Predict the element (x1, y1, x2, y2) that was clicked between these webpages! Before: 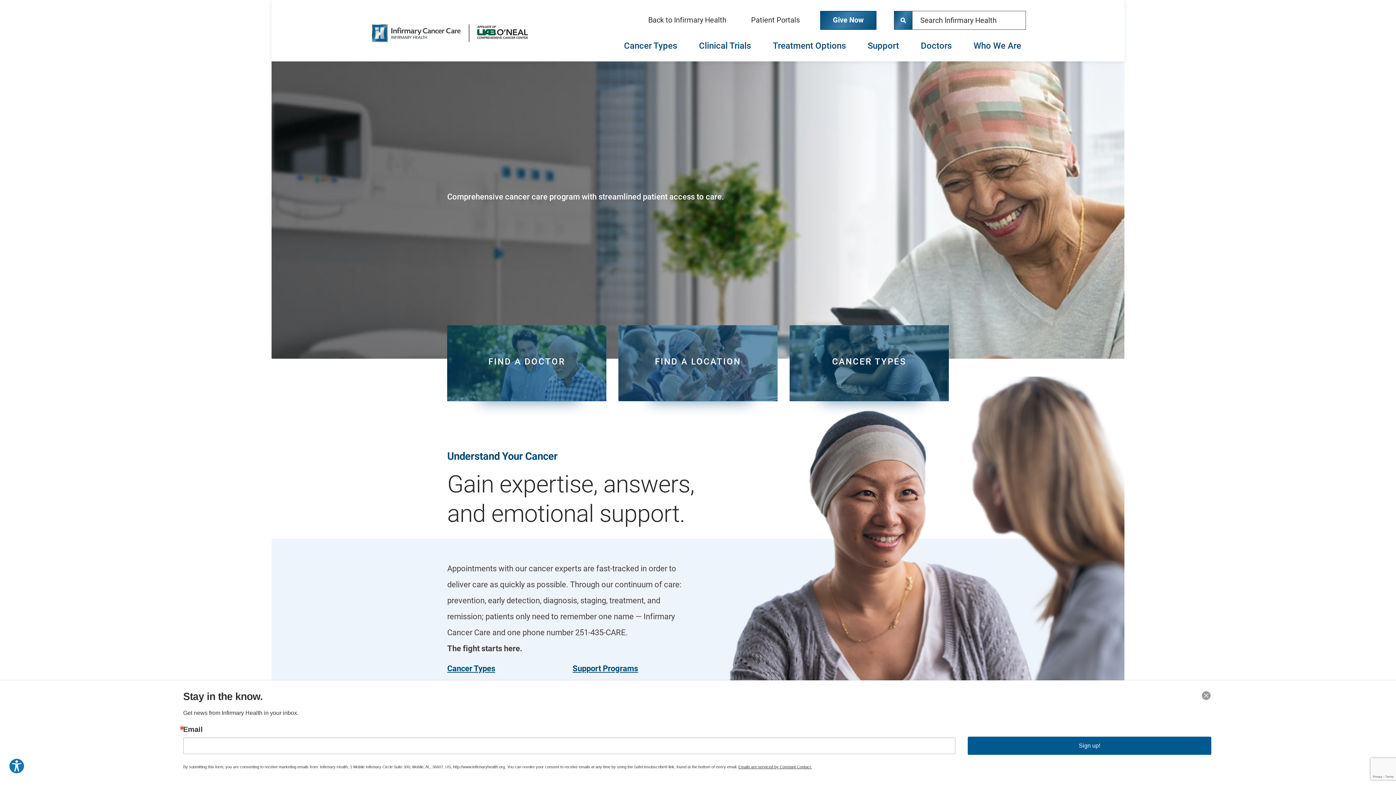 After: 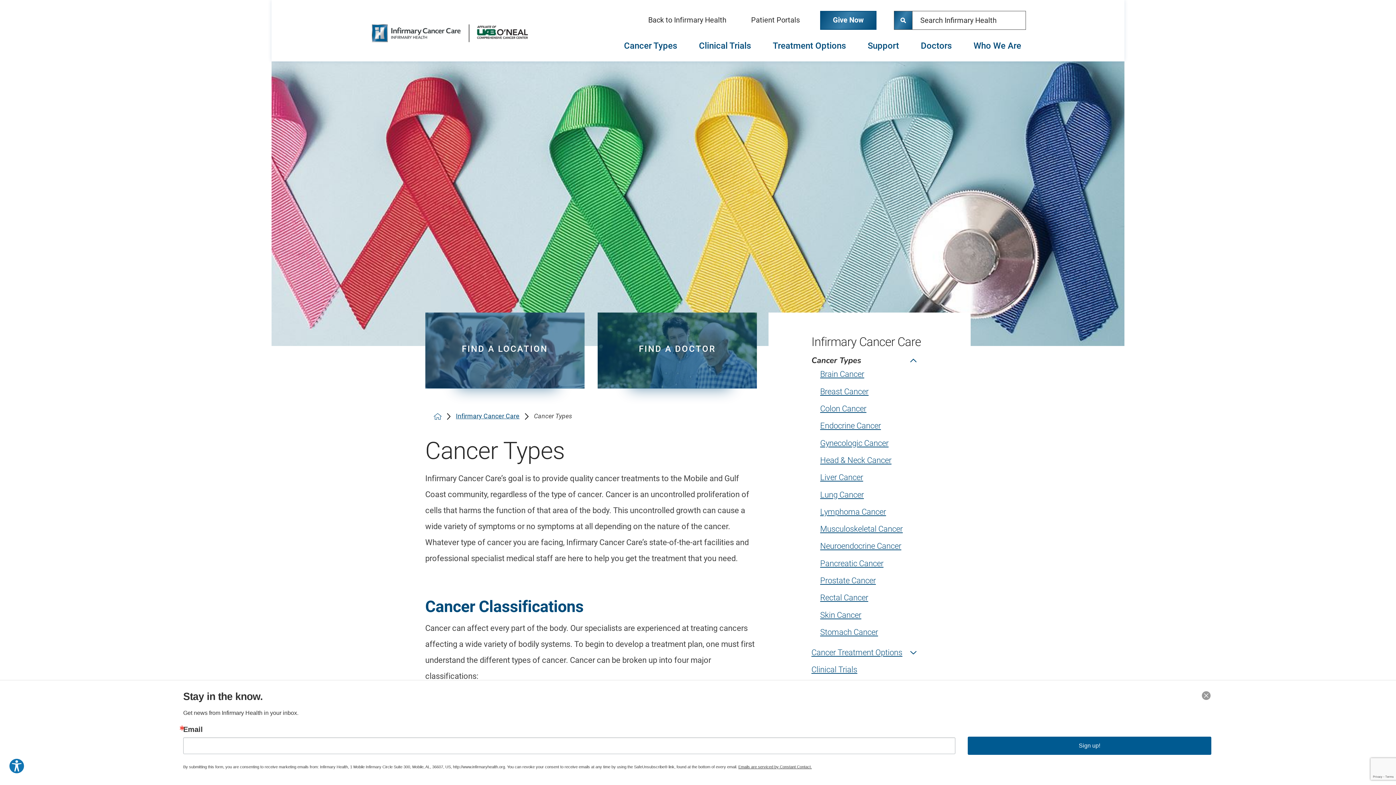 Action: label: Cancer Types bbox: (447, 663, 495, 674)